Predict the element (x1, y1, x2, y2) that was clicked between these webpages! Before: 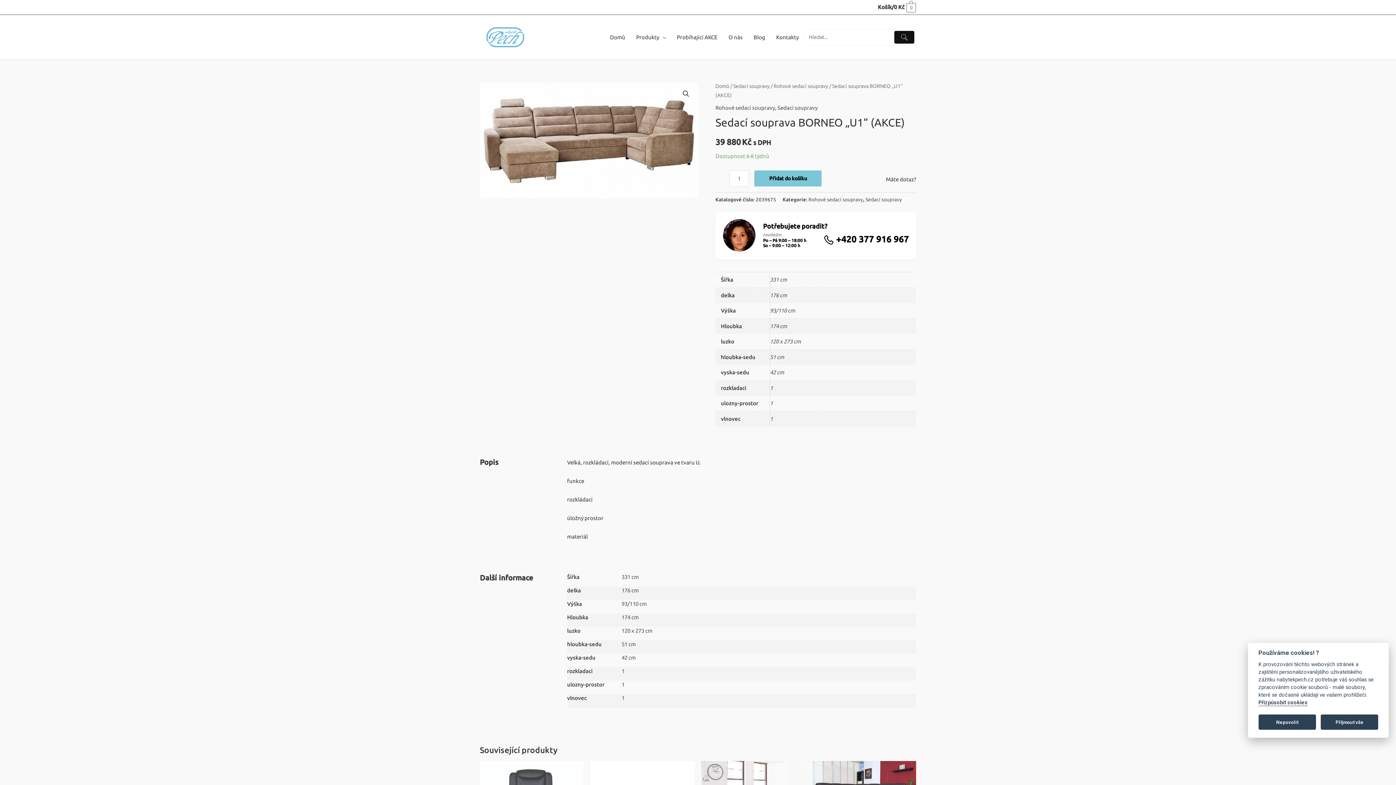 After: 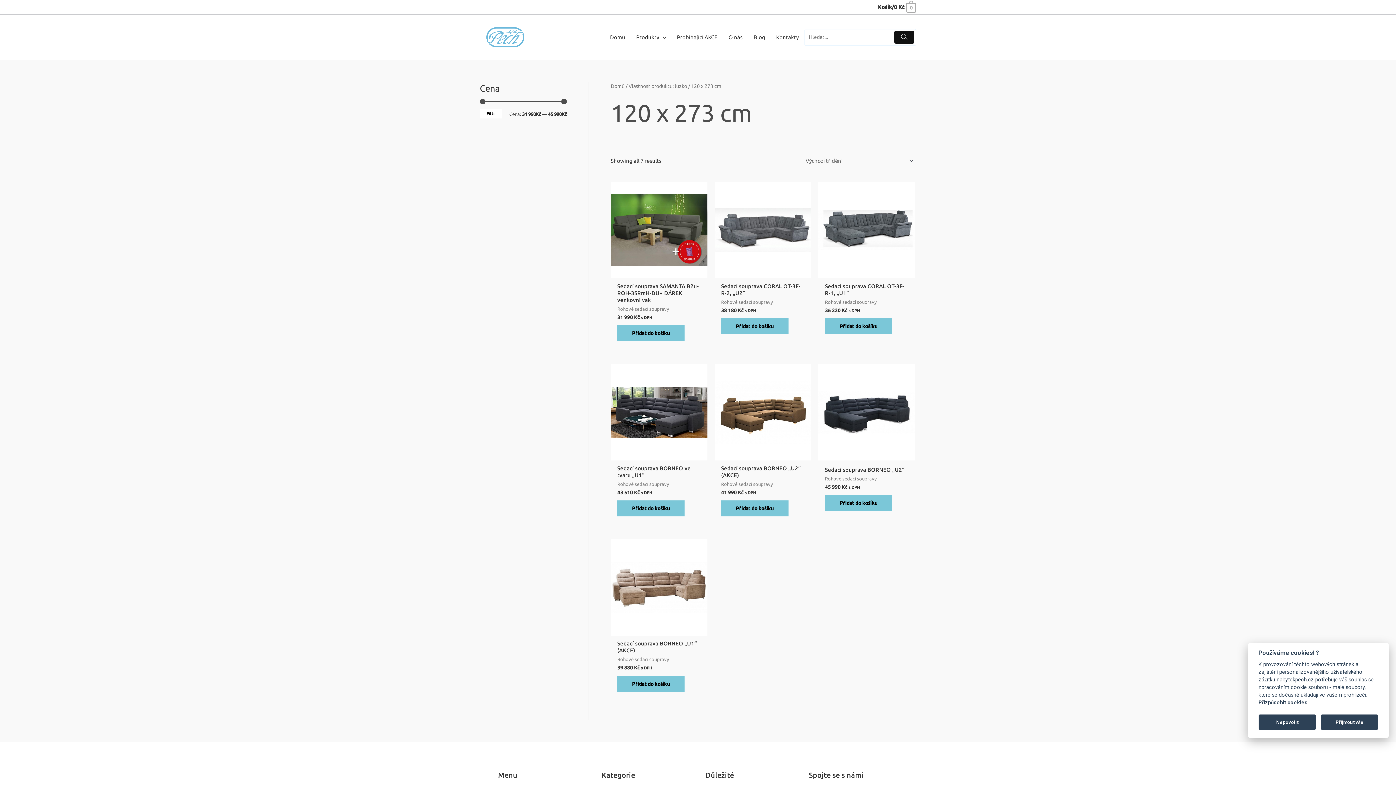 Action: bbox: (770, 338, 801, 344) label: 120 x 273 cm